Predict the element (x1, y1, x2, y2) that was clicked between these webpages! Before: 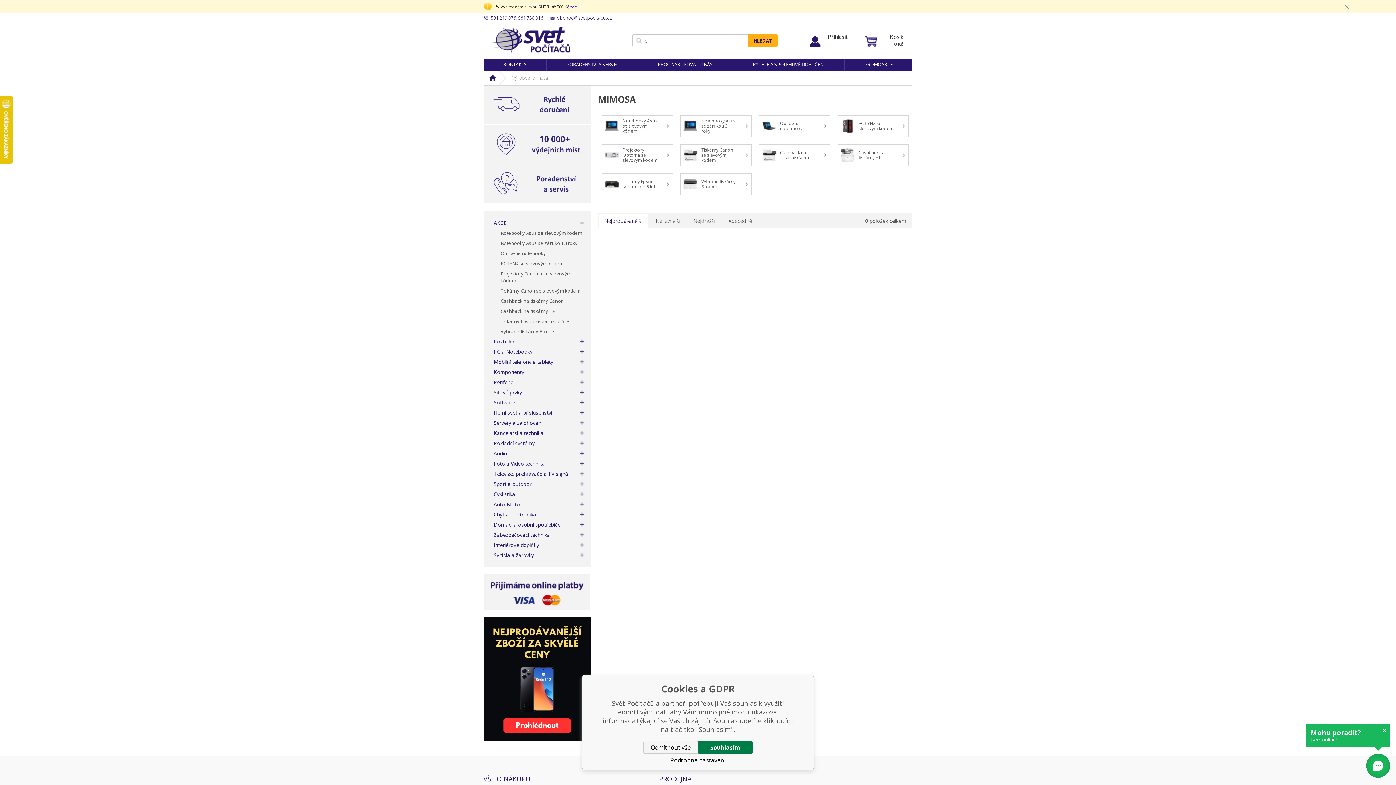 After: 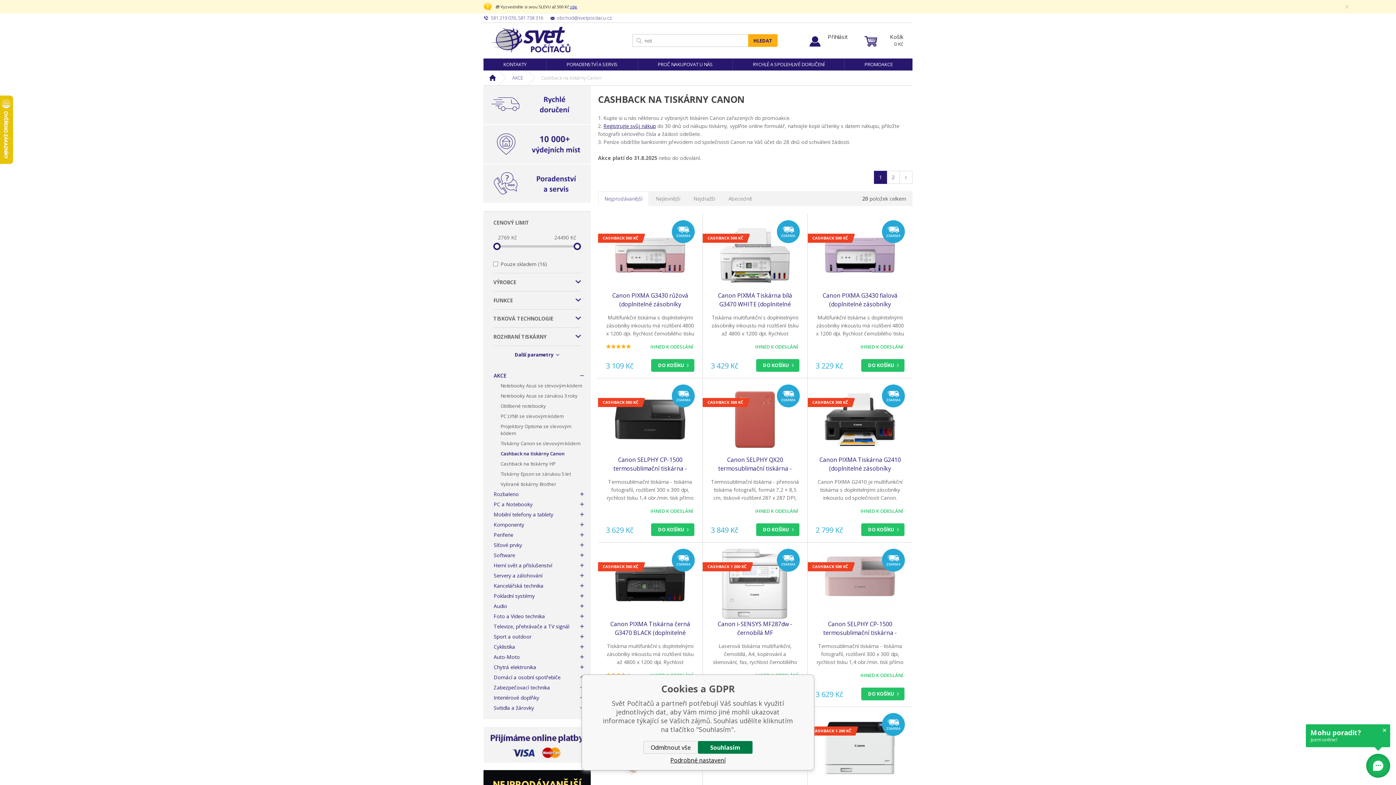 Action: label: Cashback na tiskárny Canon bbox: (759, 144, 830, 166)